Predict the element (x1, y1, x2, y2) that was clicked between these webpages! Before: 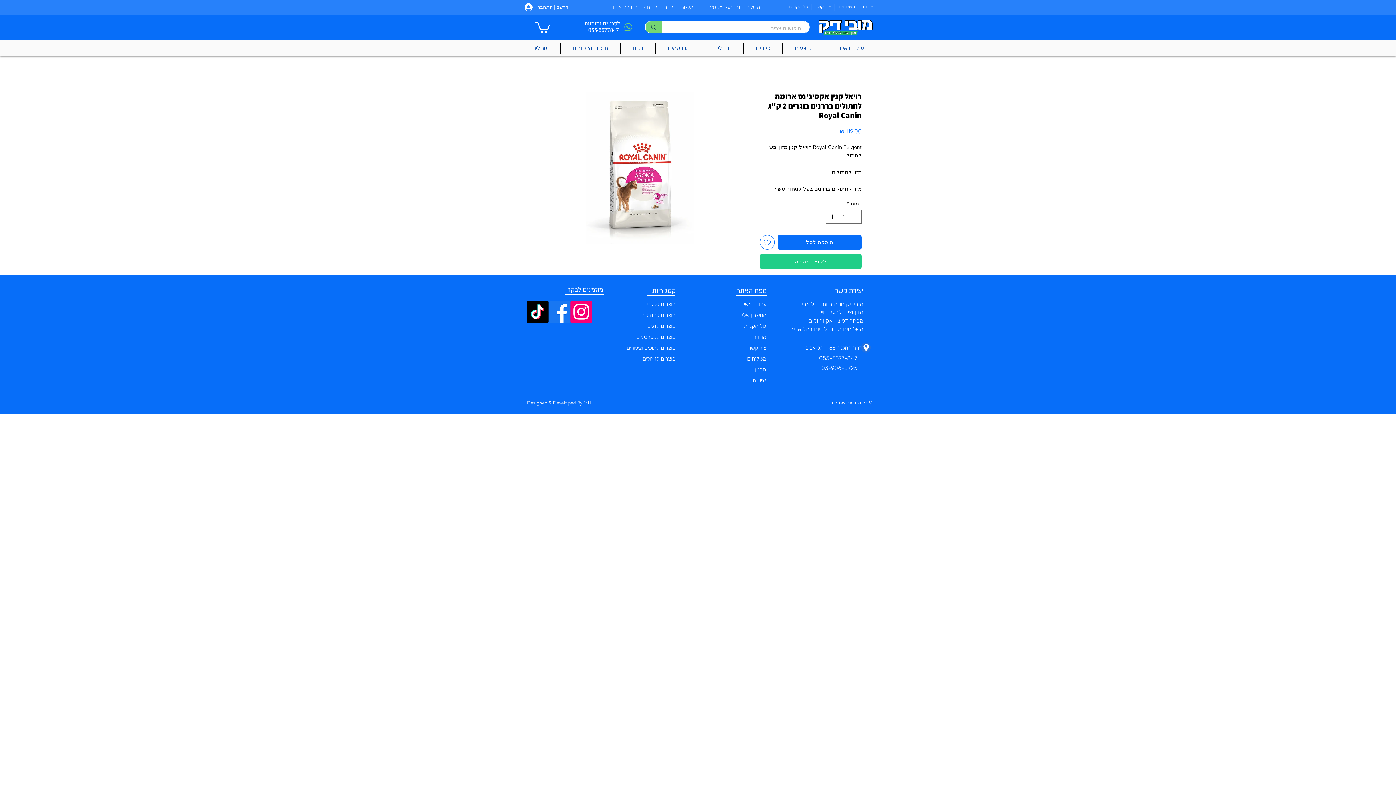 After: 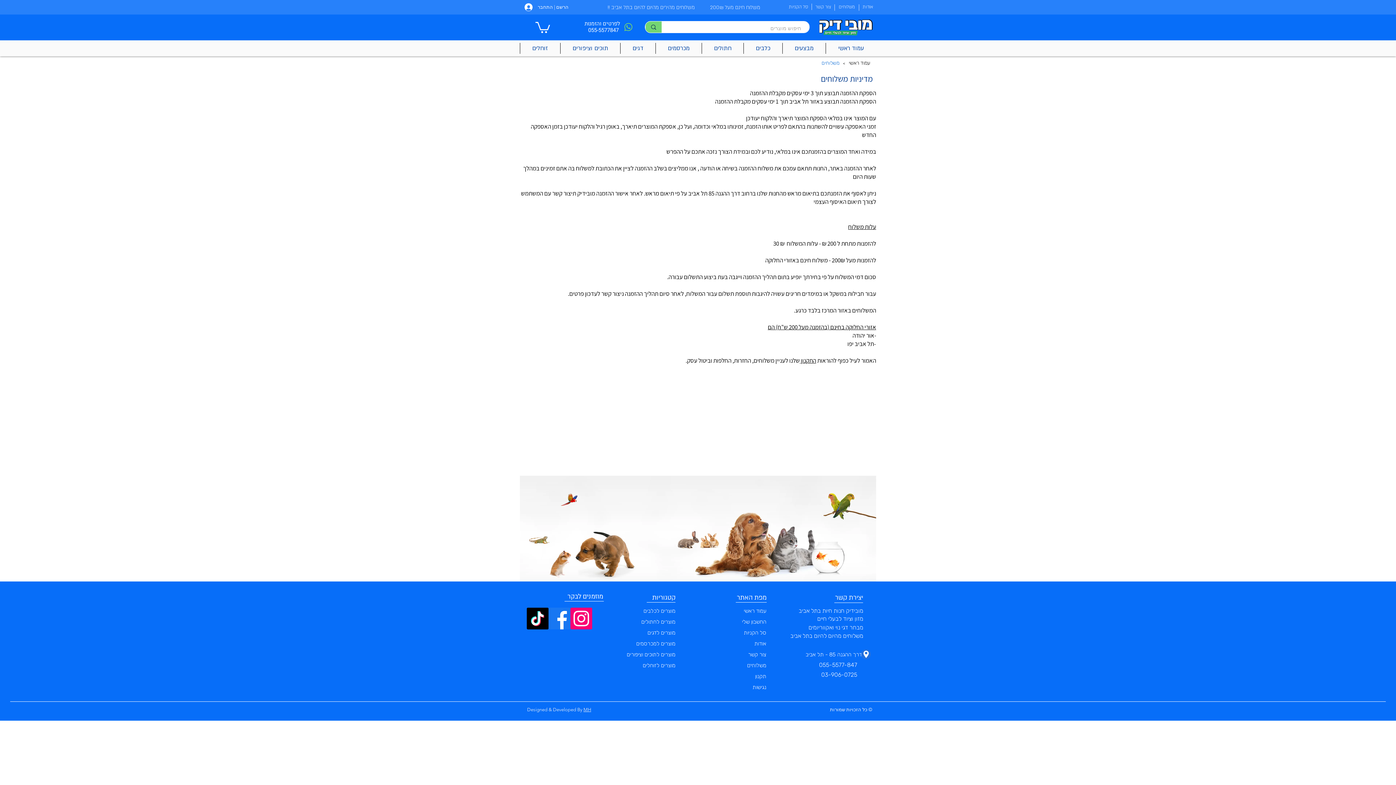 Action: label: משלוחים bbox: (747, 355, 766, 362)